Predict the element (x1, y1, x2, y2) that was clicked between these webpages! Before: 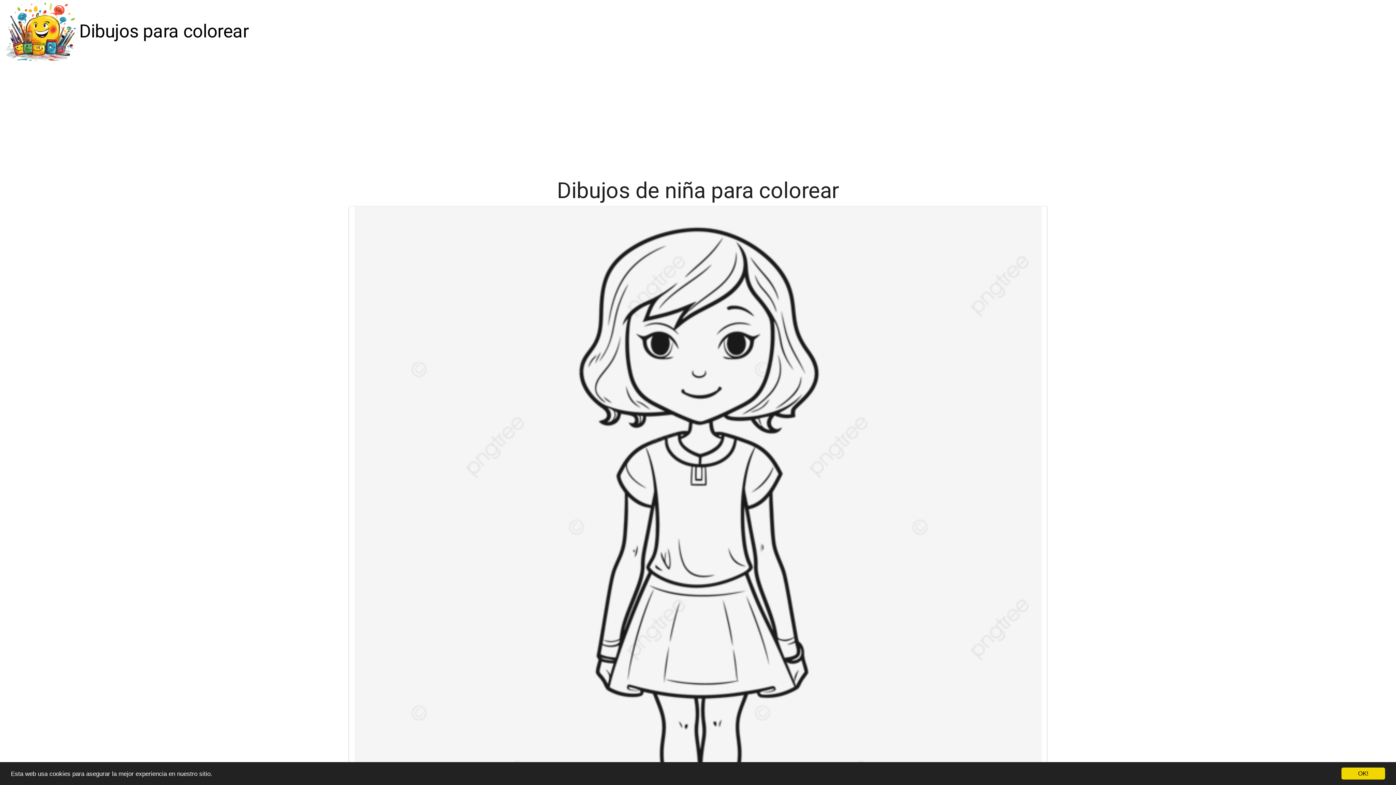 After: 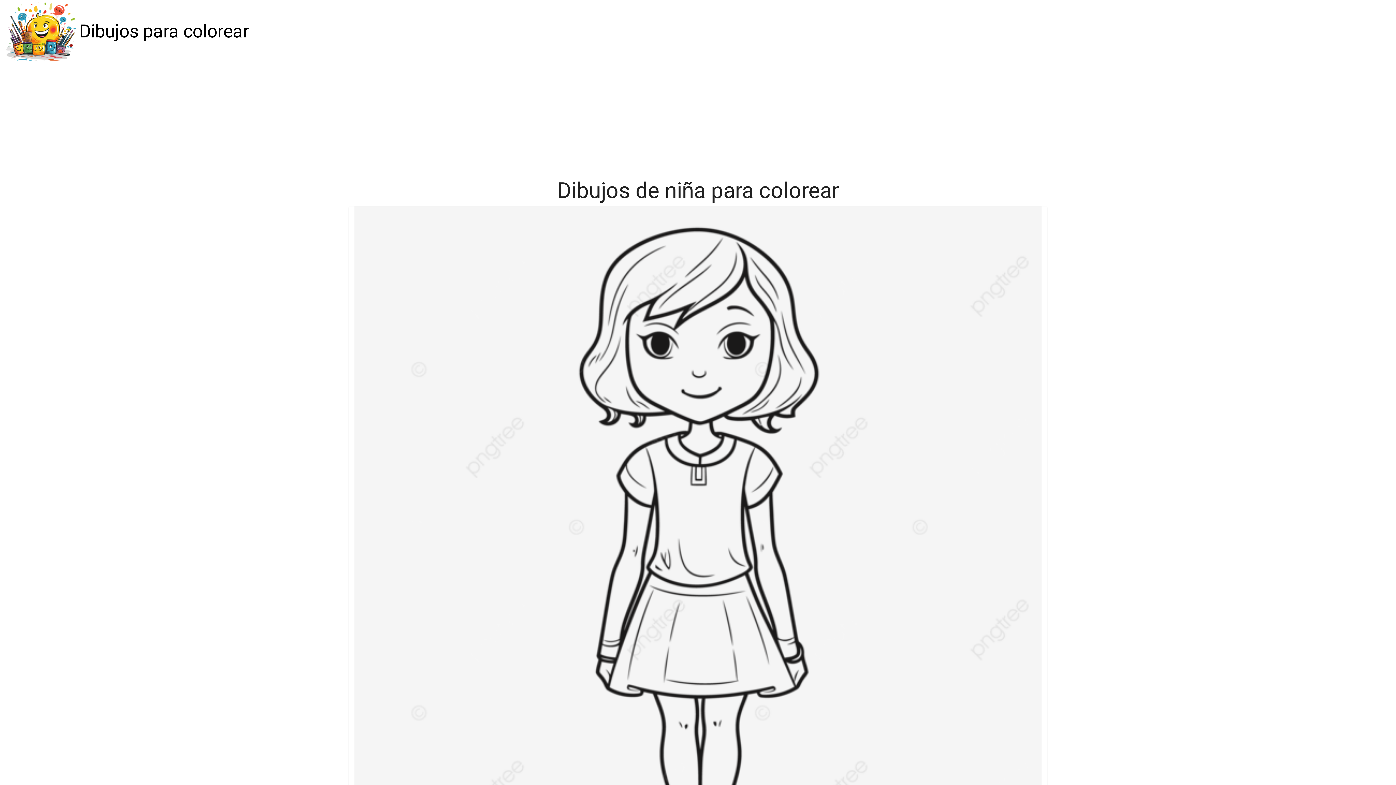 Action: label: OK! bbox: (1341, 768, 1385, 780)